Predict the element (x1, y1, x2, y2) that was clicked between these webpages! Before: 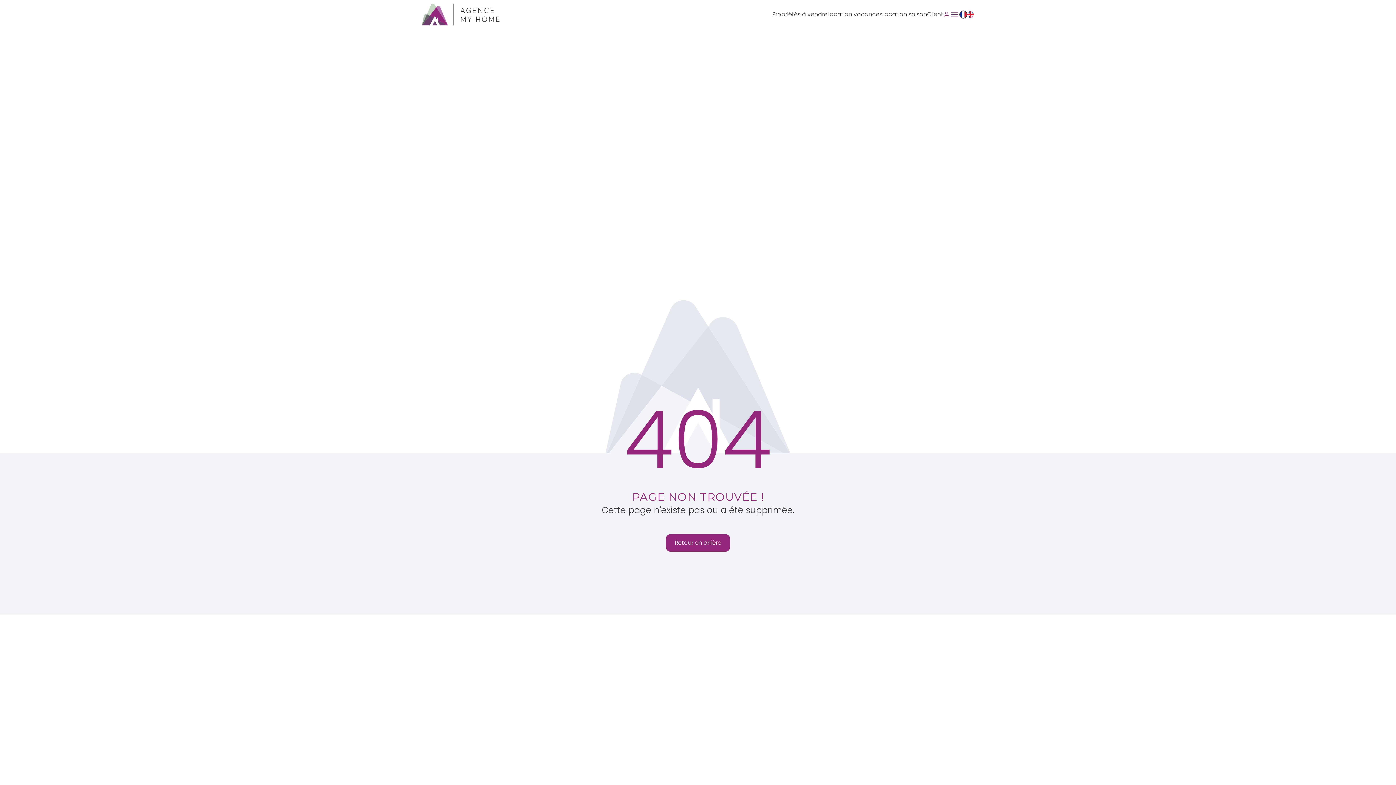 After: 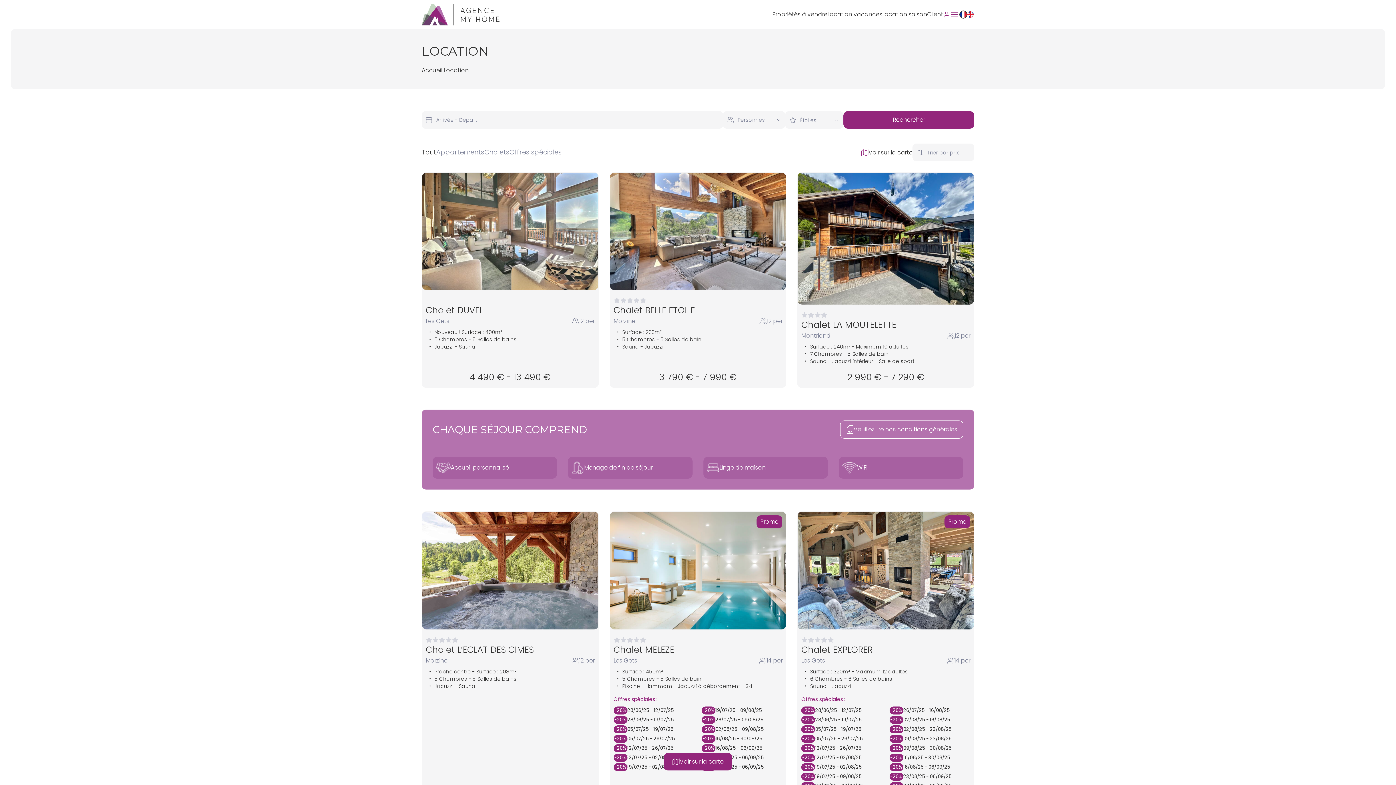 Action: label: Location vacances bbox: (827, 10, 882, 18)